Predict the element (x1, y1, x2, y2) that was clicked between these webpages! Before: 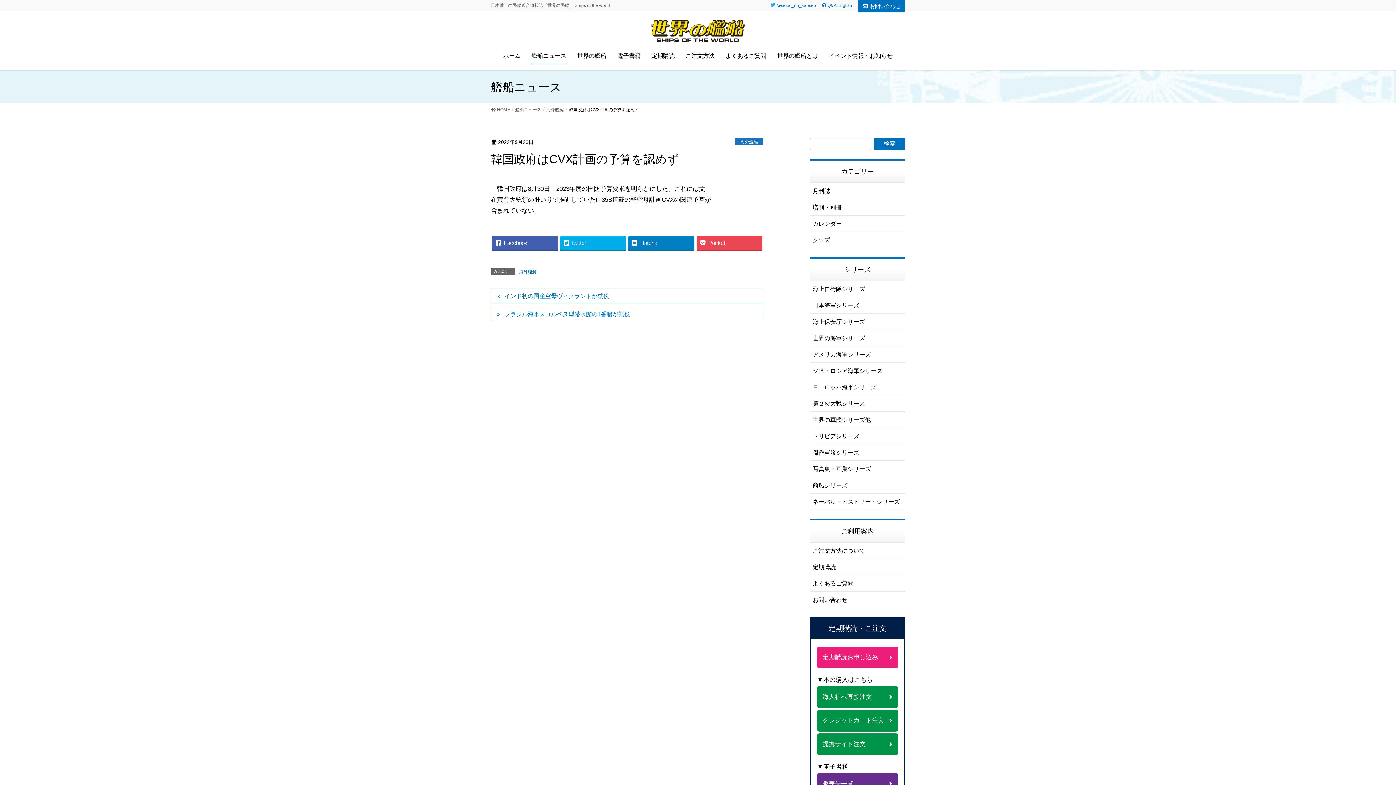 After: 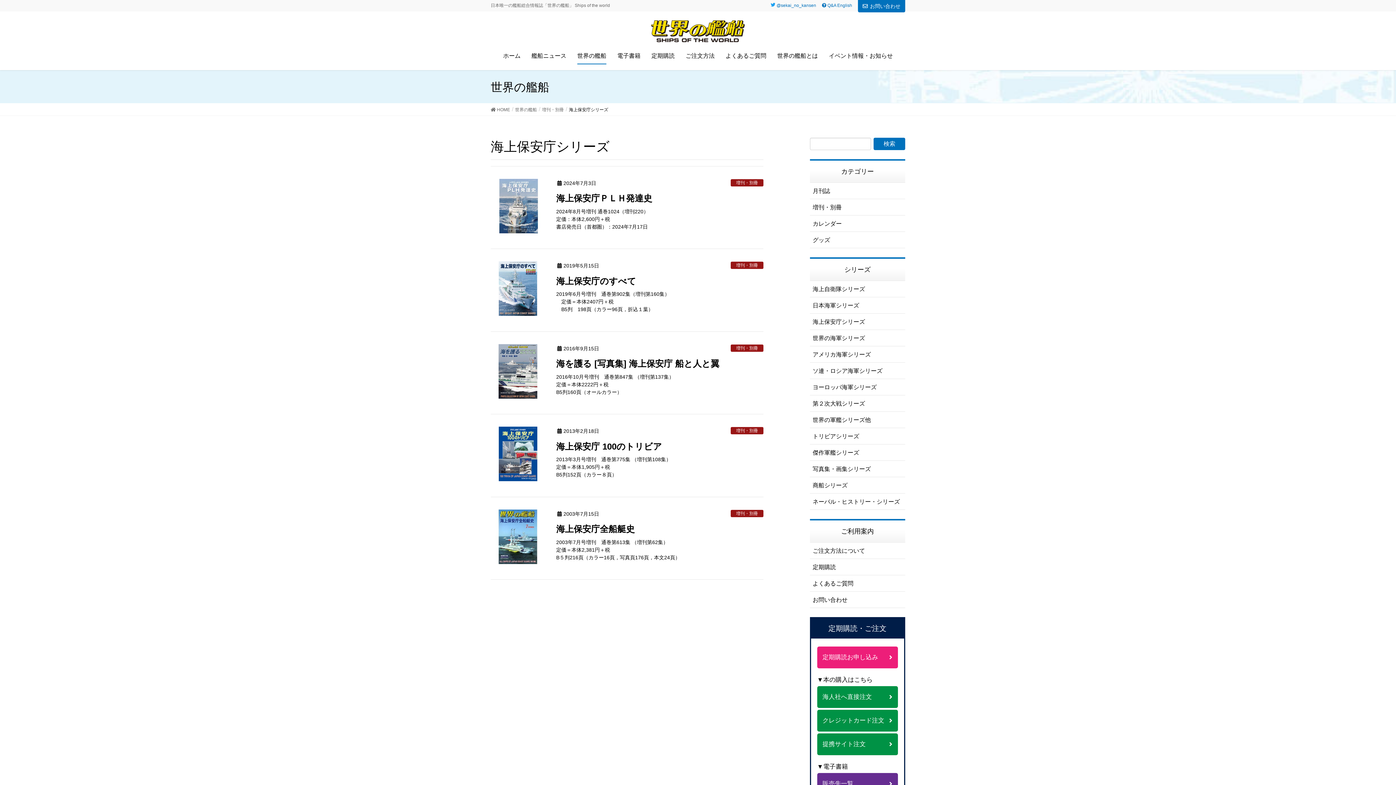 Action: bbox: (810, 313, 905, 330) label: 海上保安庁シリーズ